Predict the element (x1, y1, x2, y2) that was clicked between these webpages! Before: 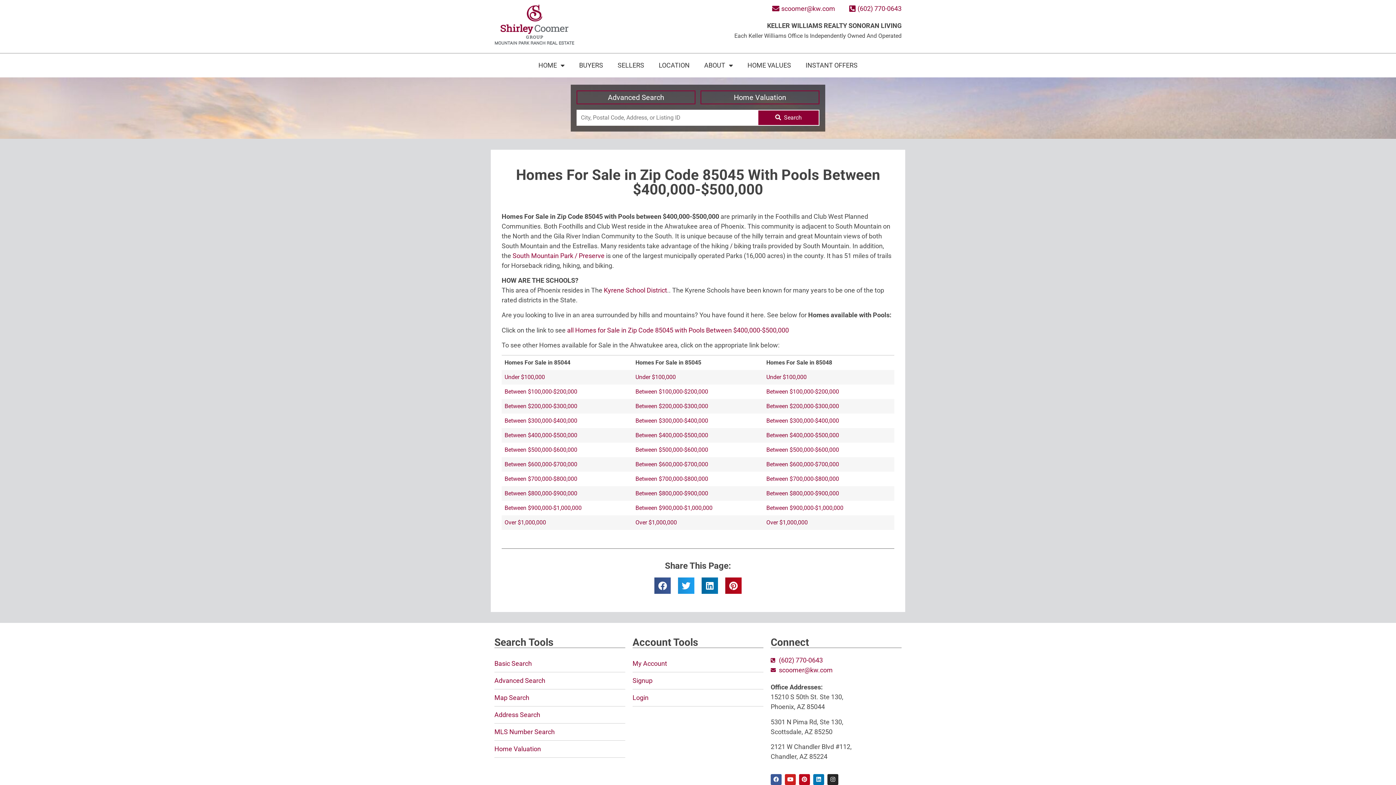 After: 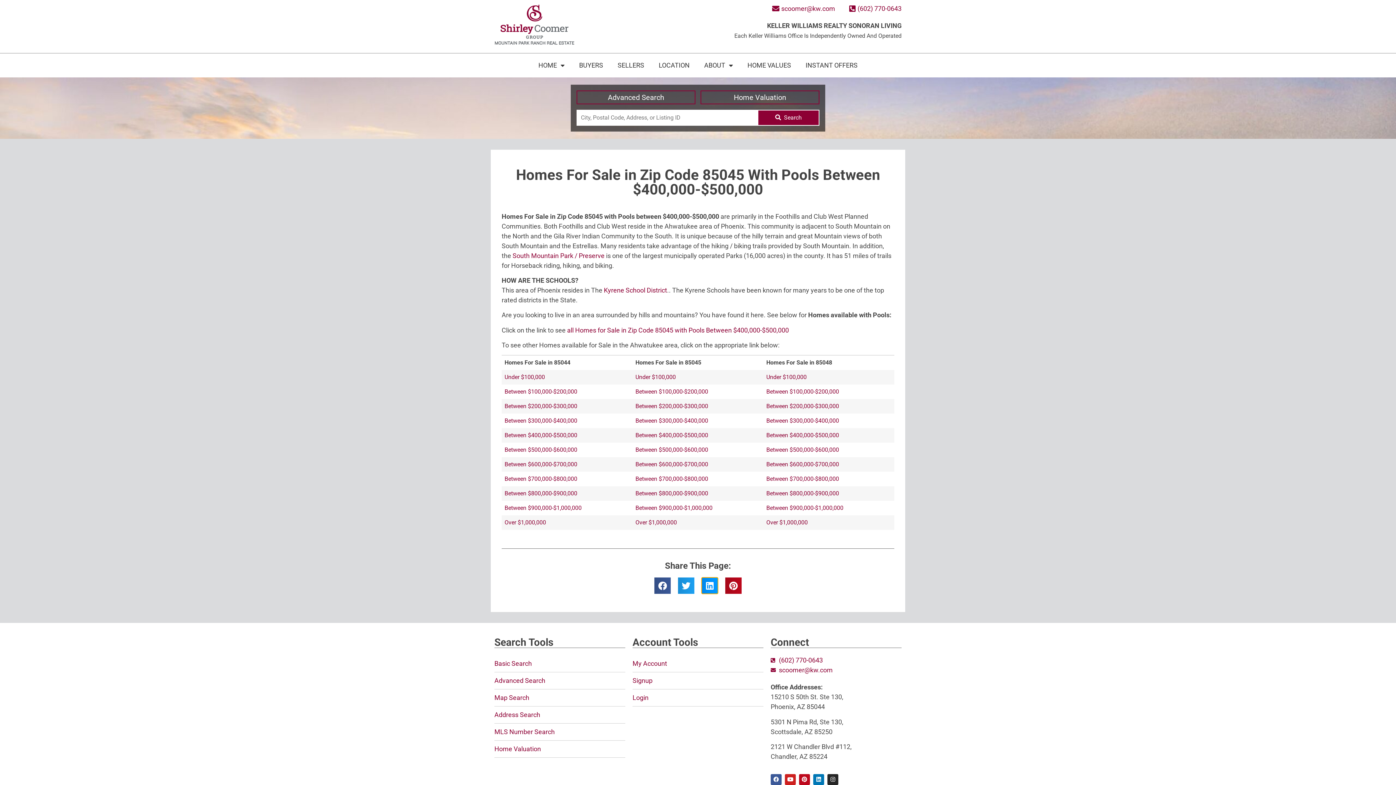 Action: label: Share on linkedin bbox: (701, 577, 718, 594)